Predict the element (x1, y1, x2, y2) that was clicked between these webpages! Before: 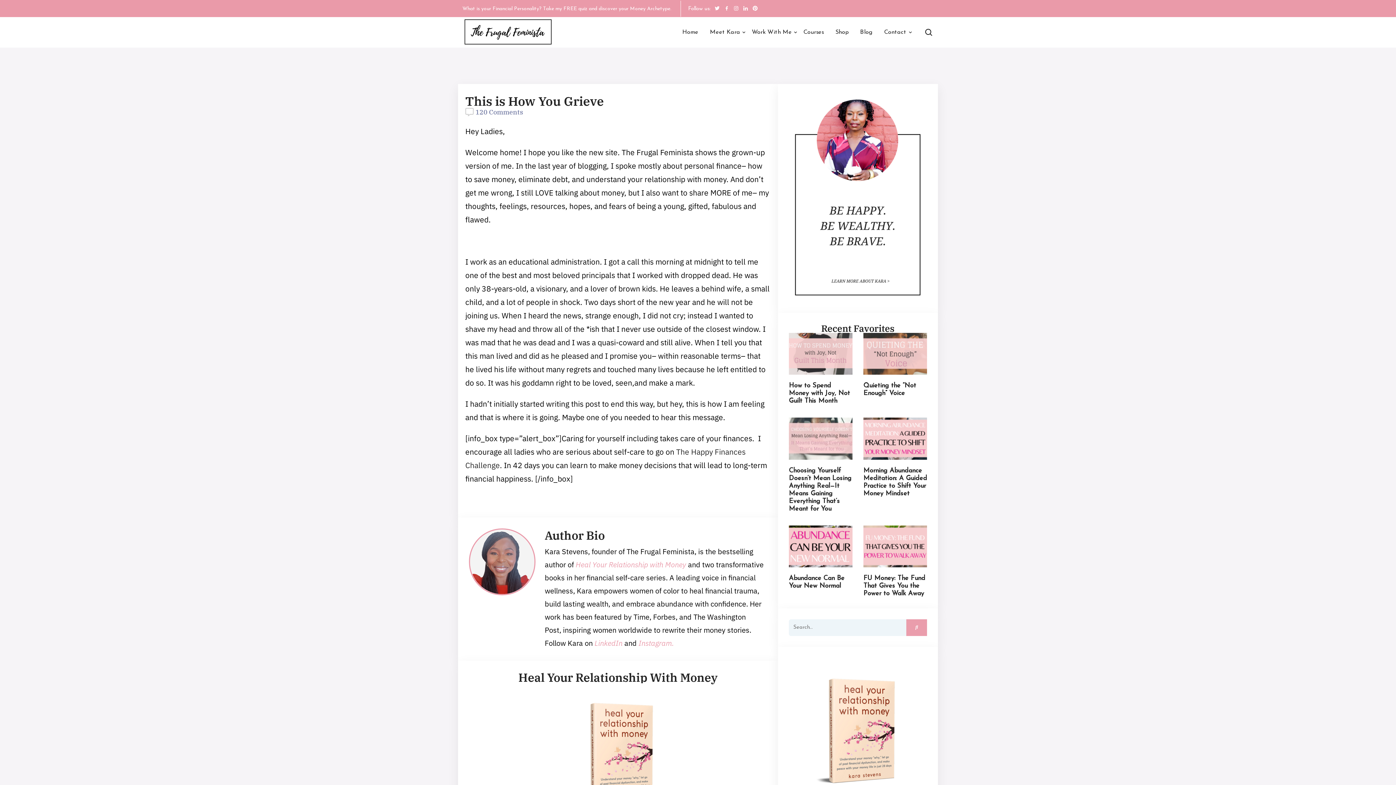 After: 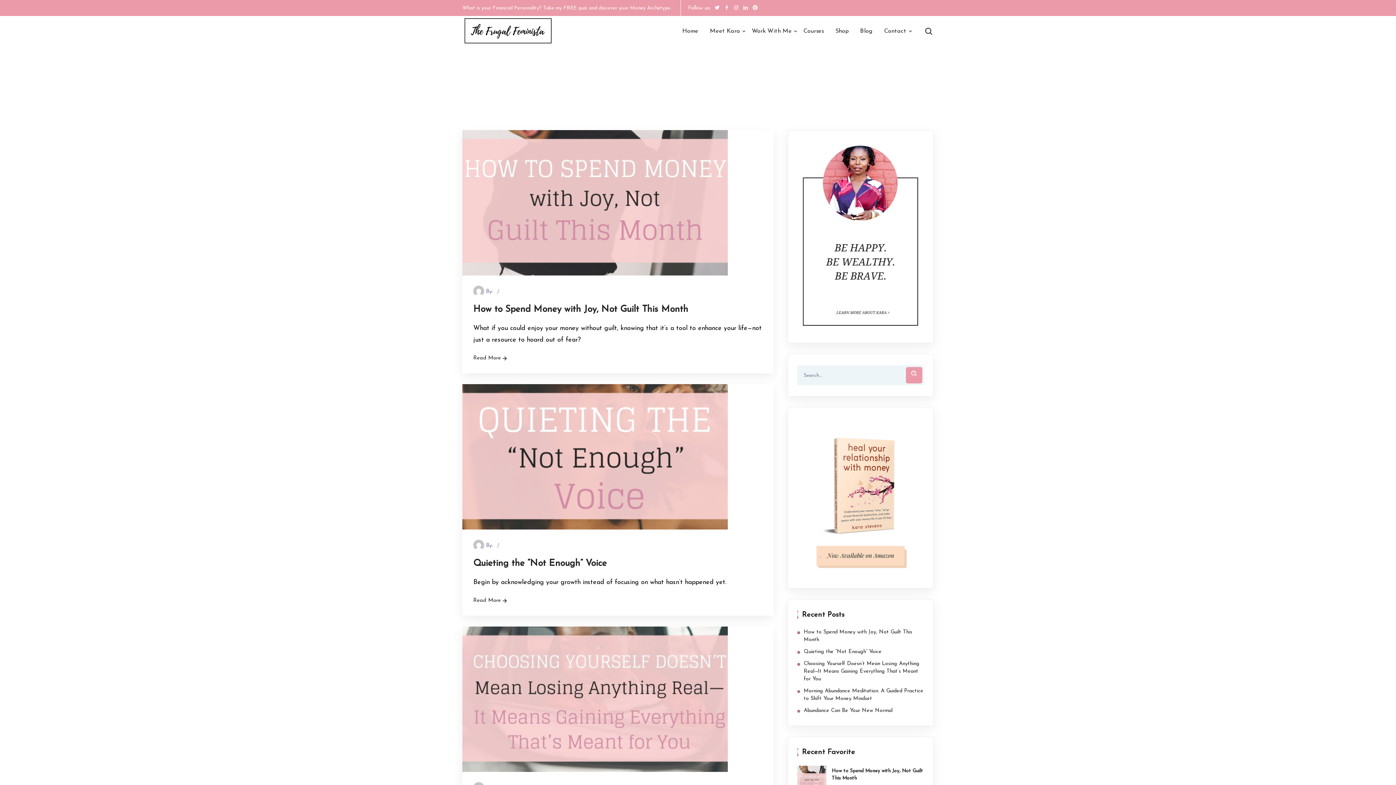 Action: bbox: (906, 619, 927, 636)